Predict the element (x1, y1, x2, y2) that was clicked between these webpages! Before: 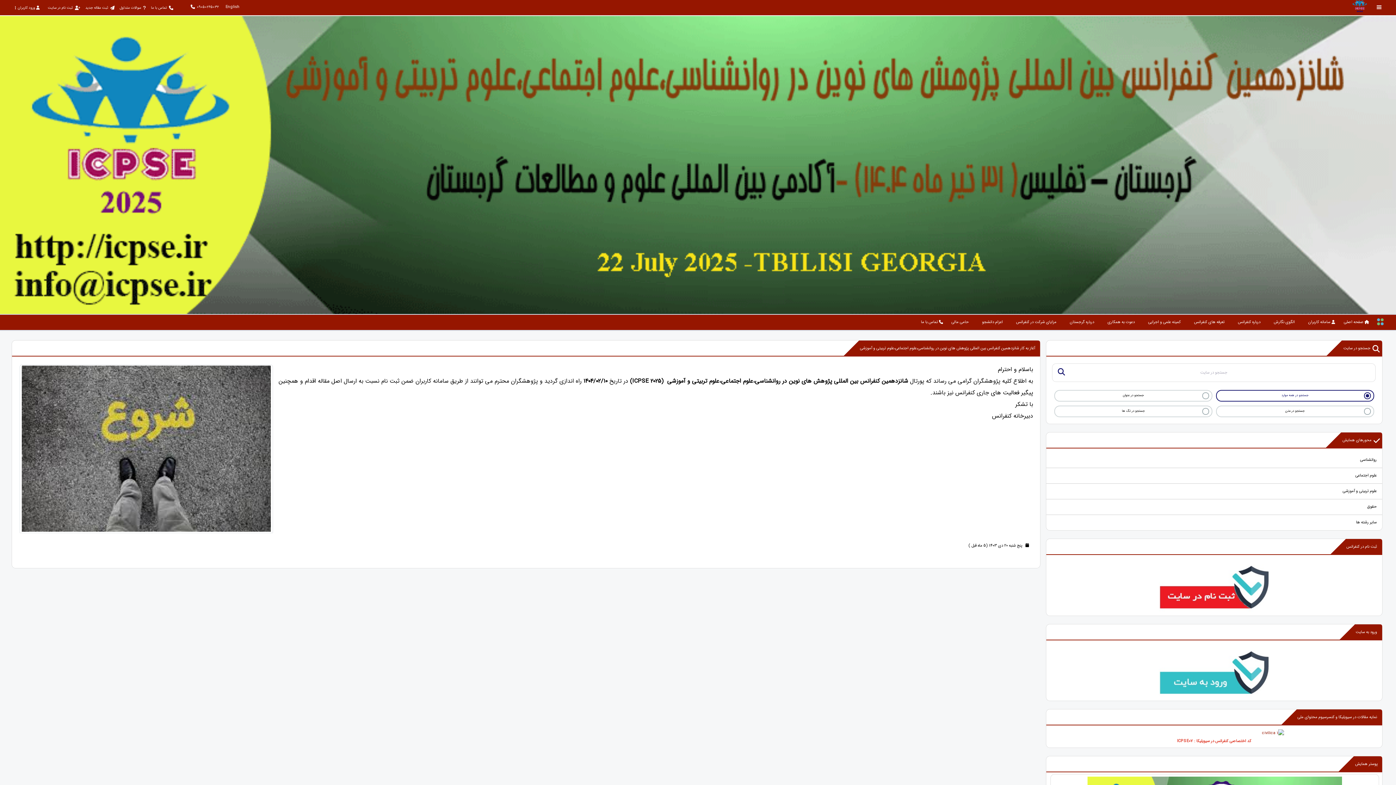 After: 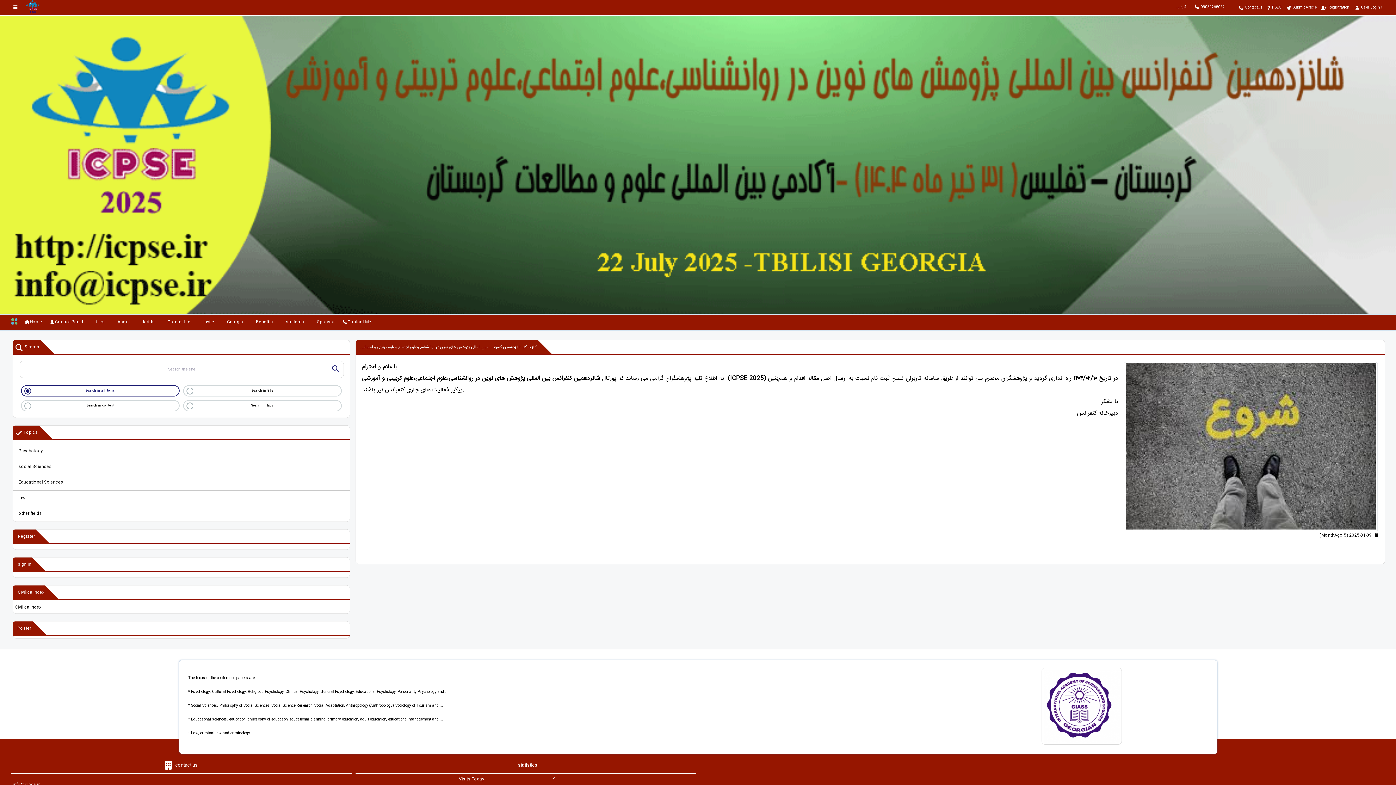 Action: label: English bbox: (223, 2, 242, 12)